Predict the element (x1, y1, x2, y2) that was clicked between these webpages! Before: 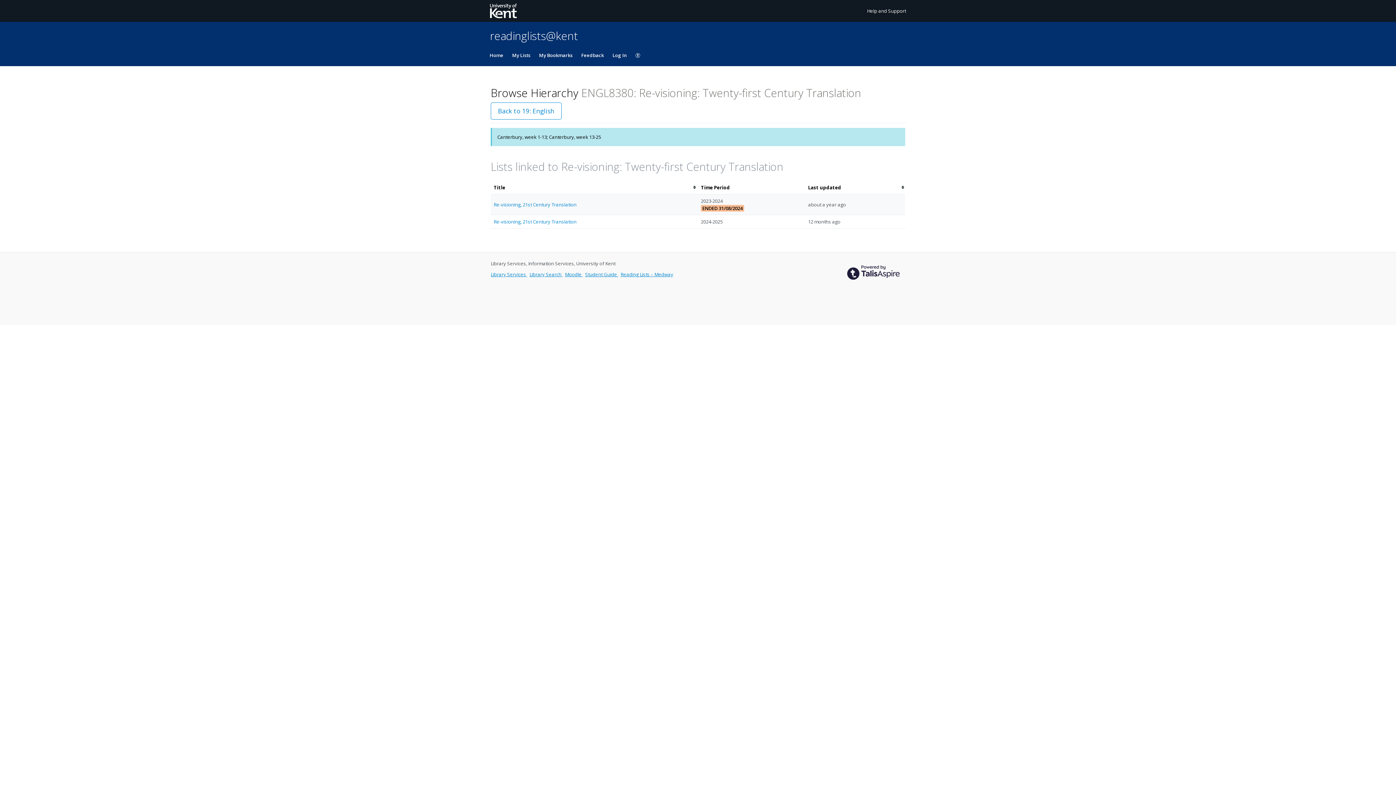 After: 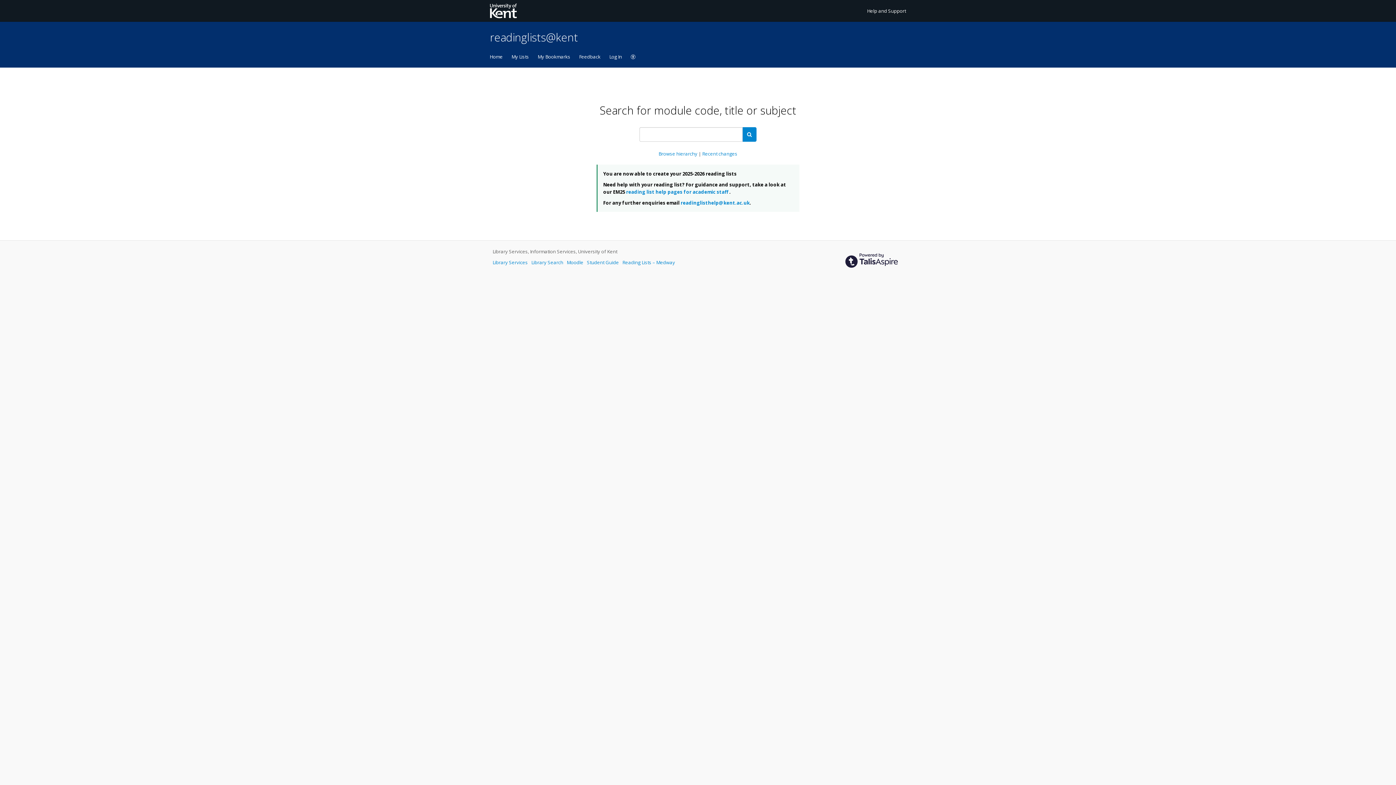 Action: bbox: (485, 44, 508, 66) label: Home